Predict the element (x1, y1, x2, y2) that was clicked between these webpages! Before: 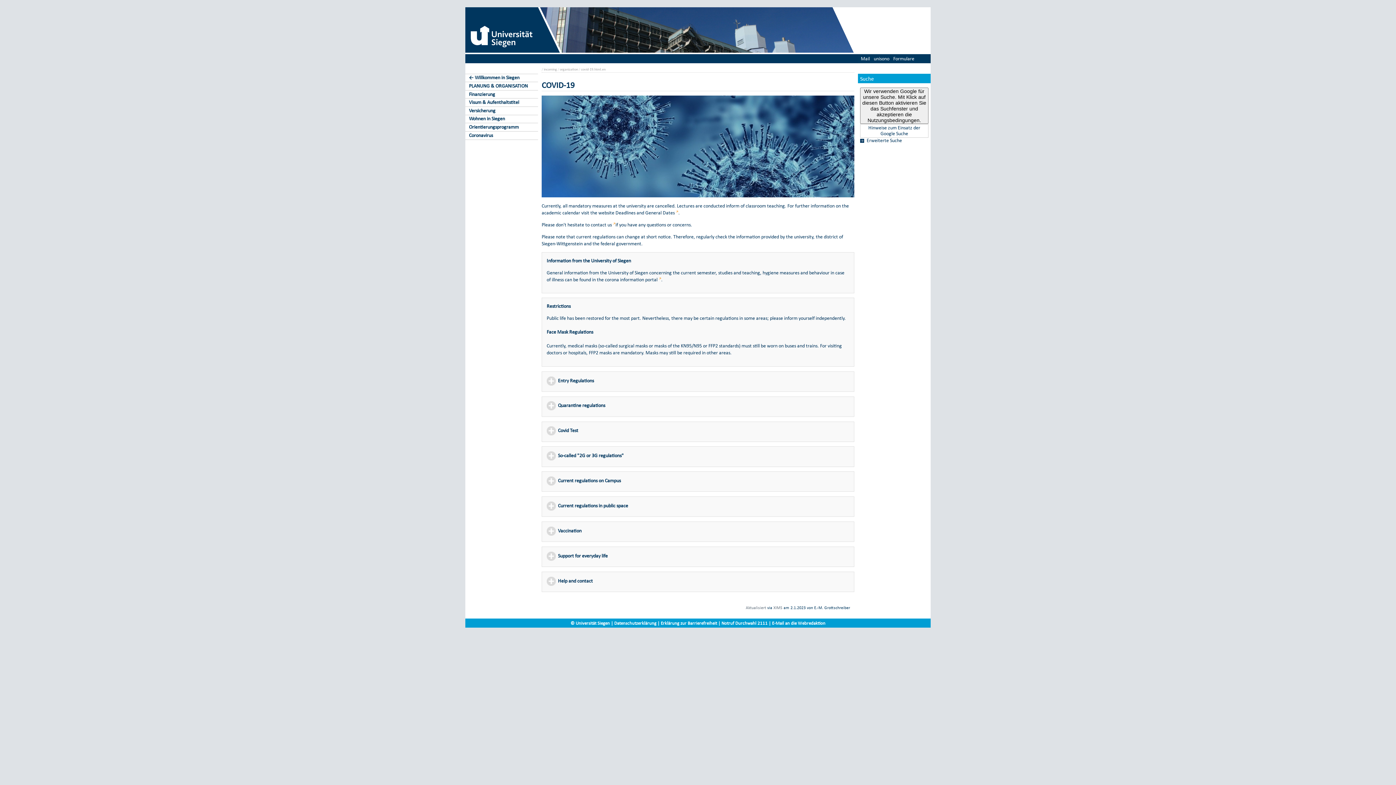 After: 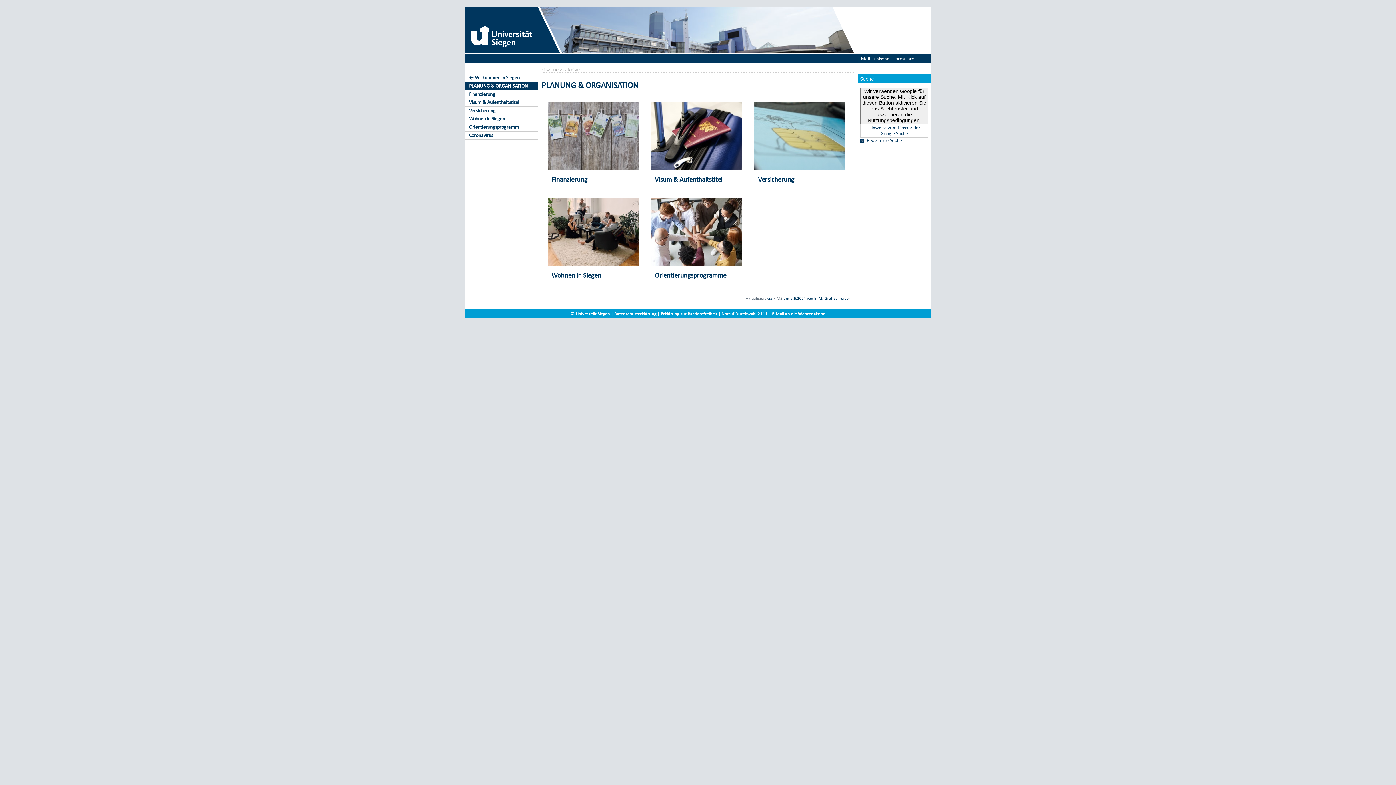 Action: bbox: (560, 66, 578, 71) label: organization